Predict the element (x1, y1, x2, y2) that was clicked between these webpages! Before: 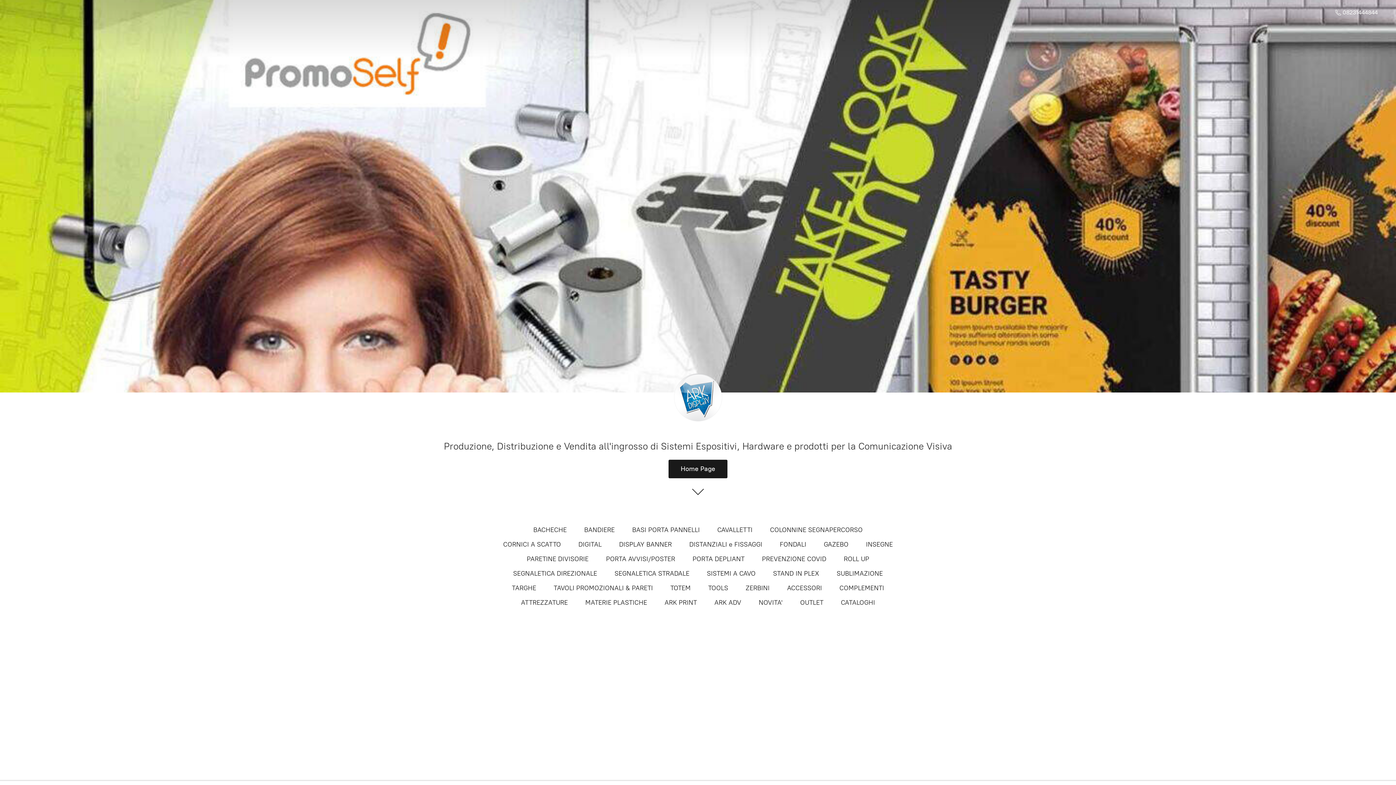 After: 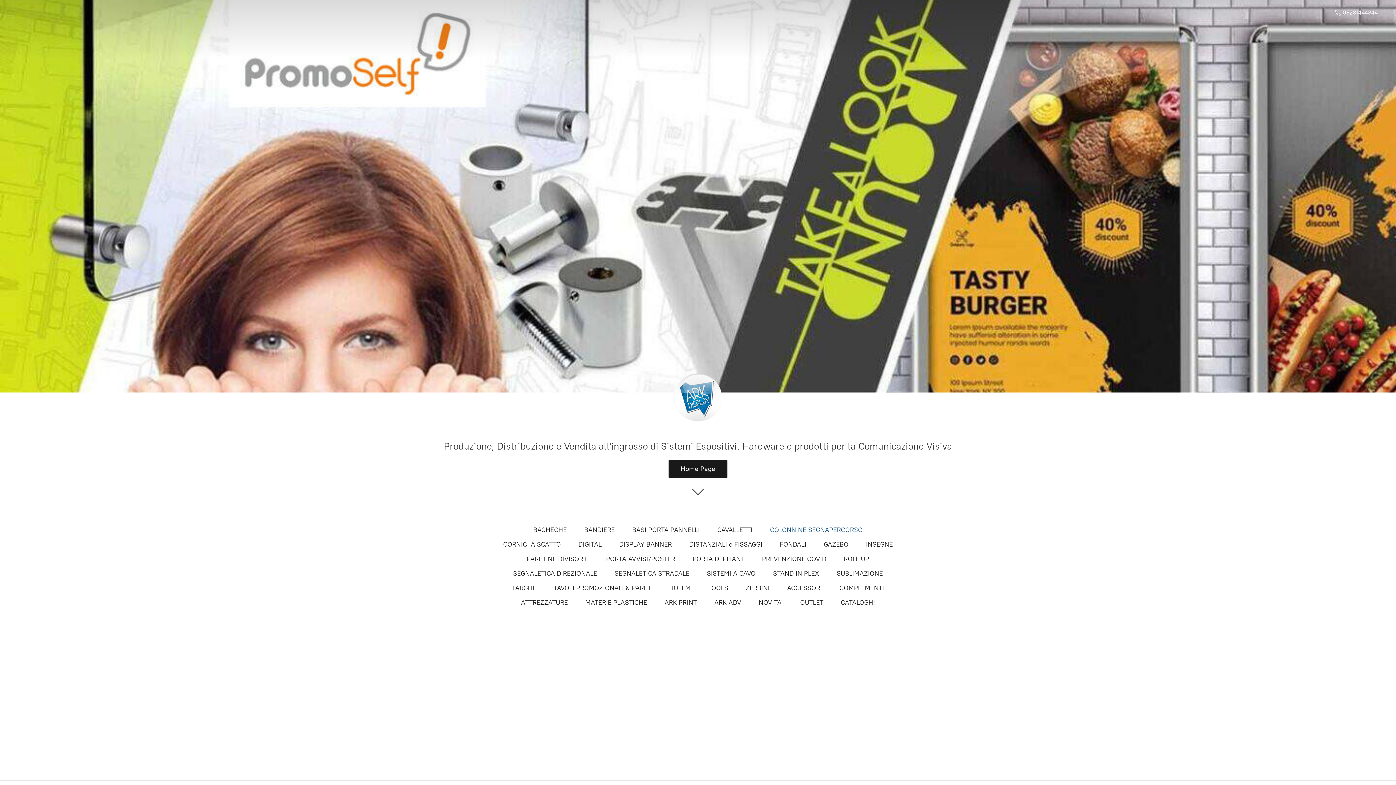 Action: bbox: (770, 524, 862, 536) label: COLONNINE SEGNAPERCORSO